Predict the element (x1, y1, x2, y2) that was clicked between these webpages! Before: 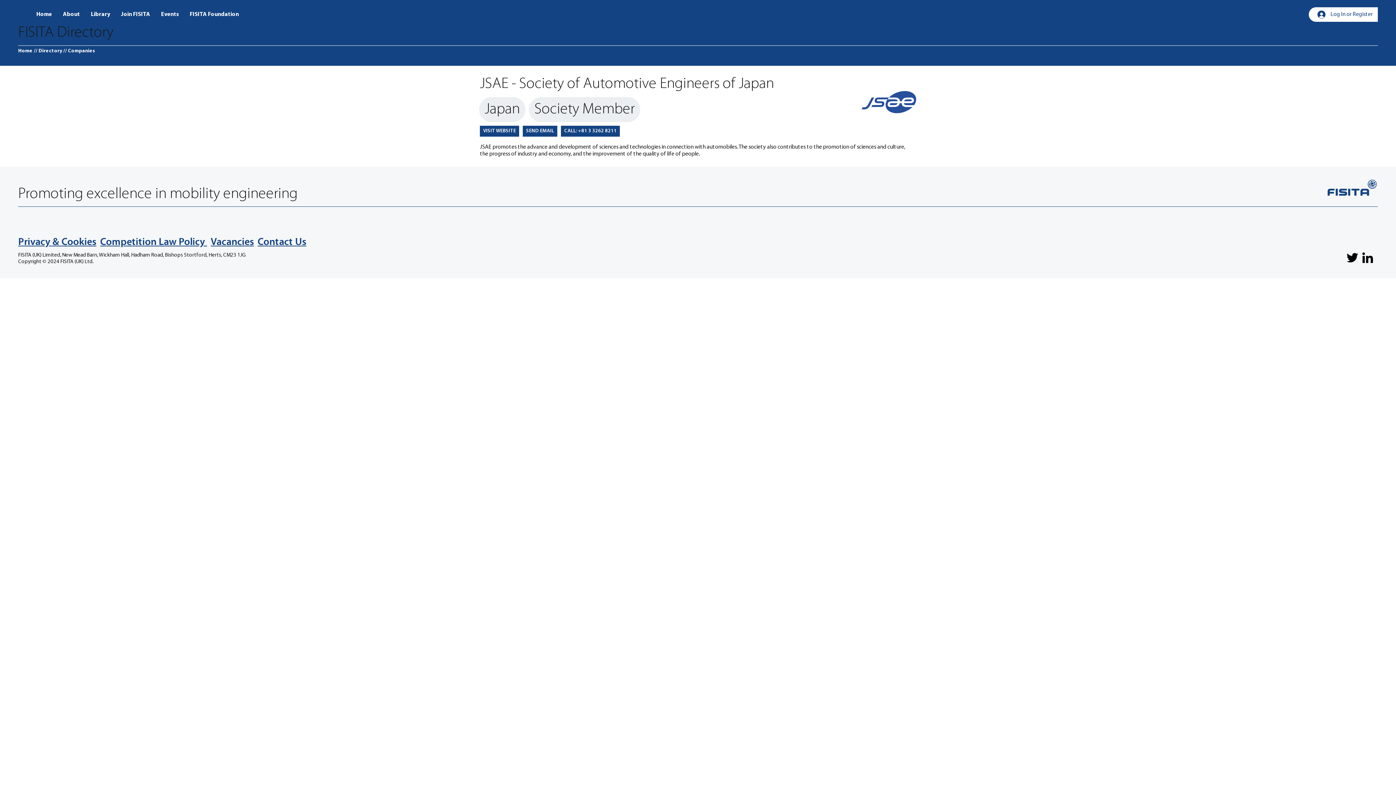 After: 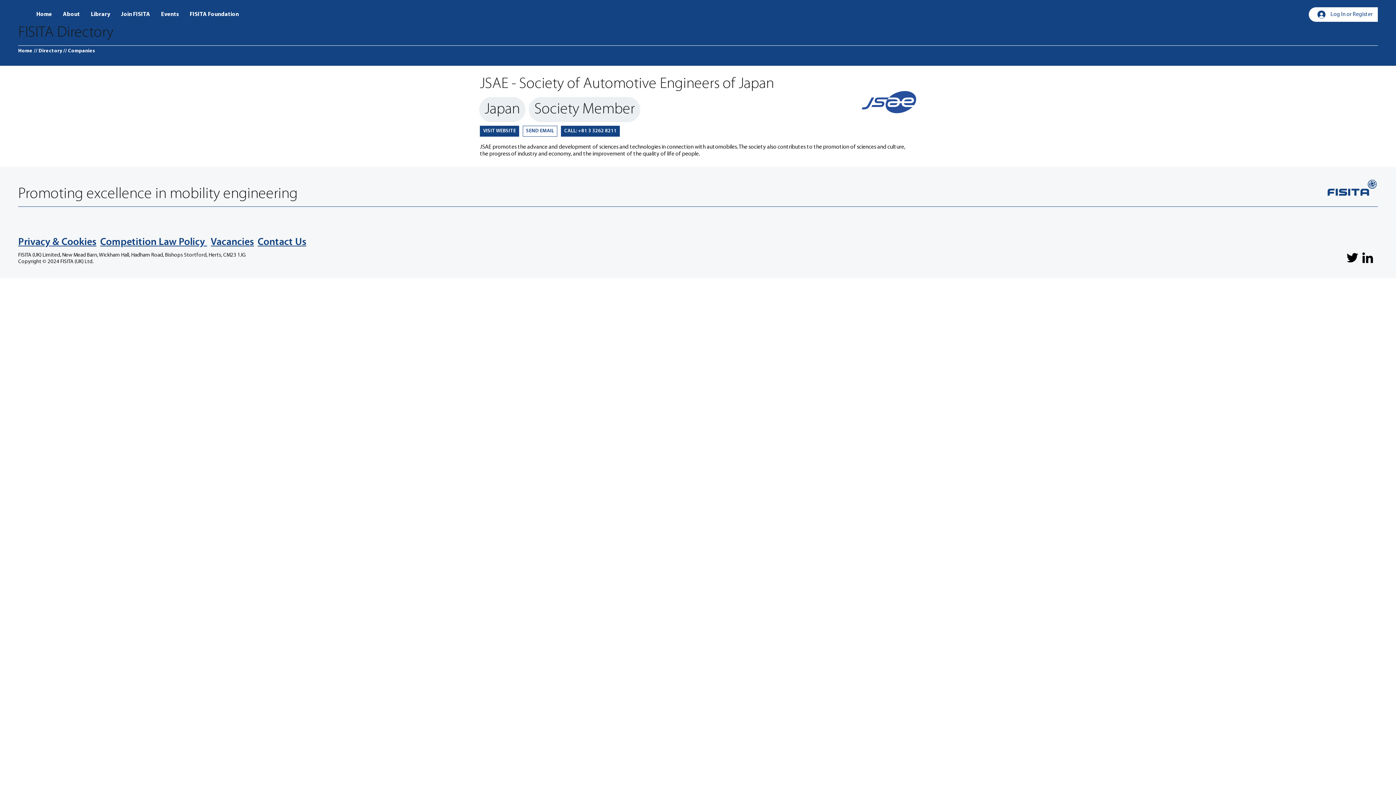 Action: bbox: (522, 125, 557, 136) label: SEND EMAIL